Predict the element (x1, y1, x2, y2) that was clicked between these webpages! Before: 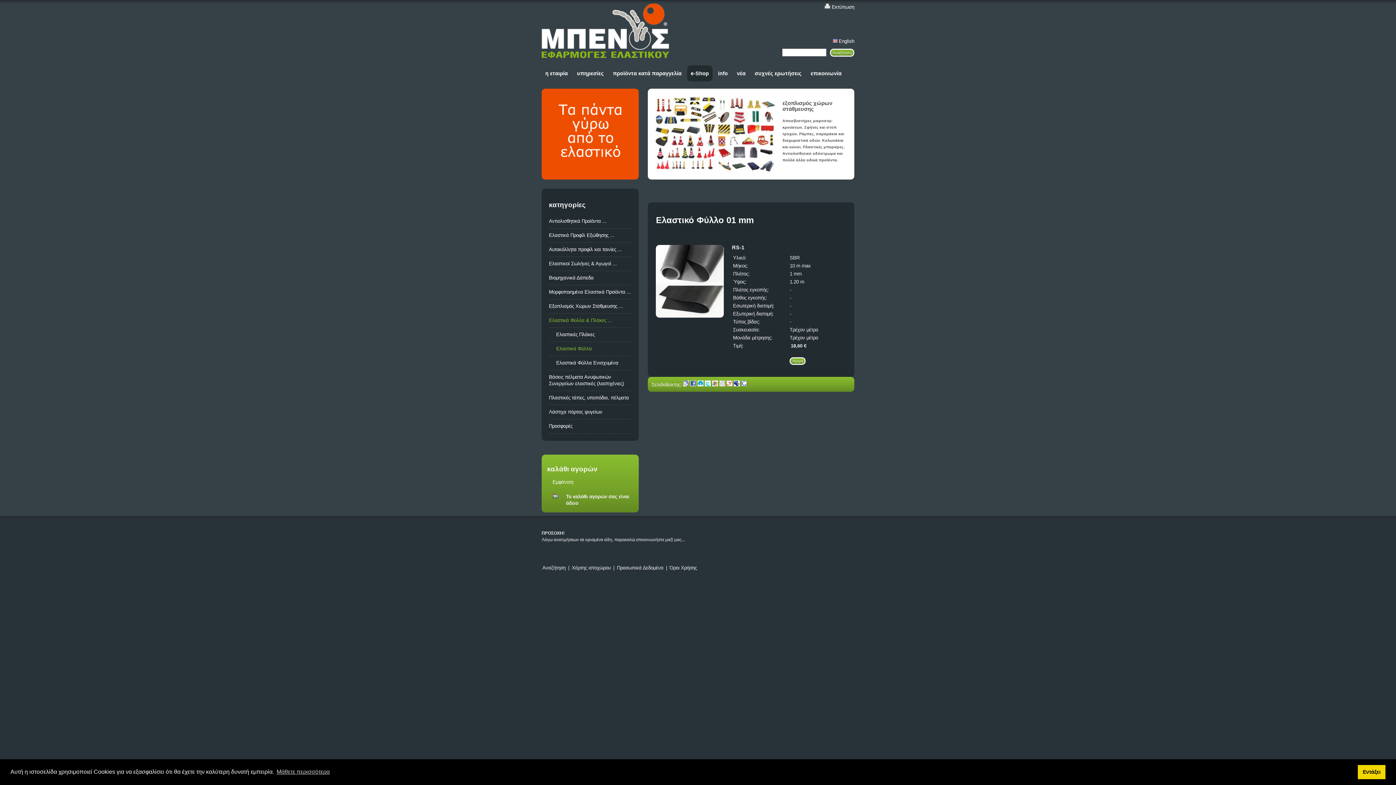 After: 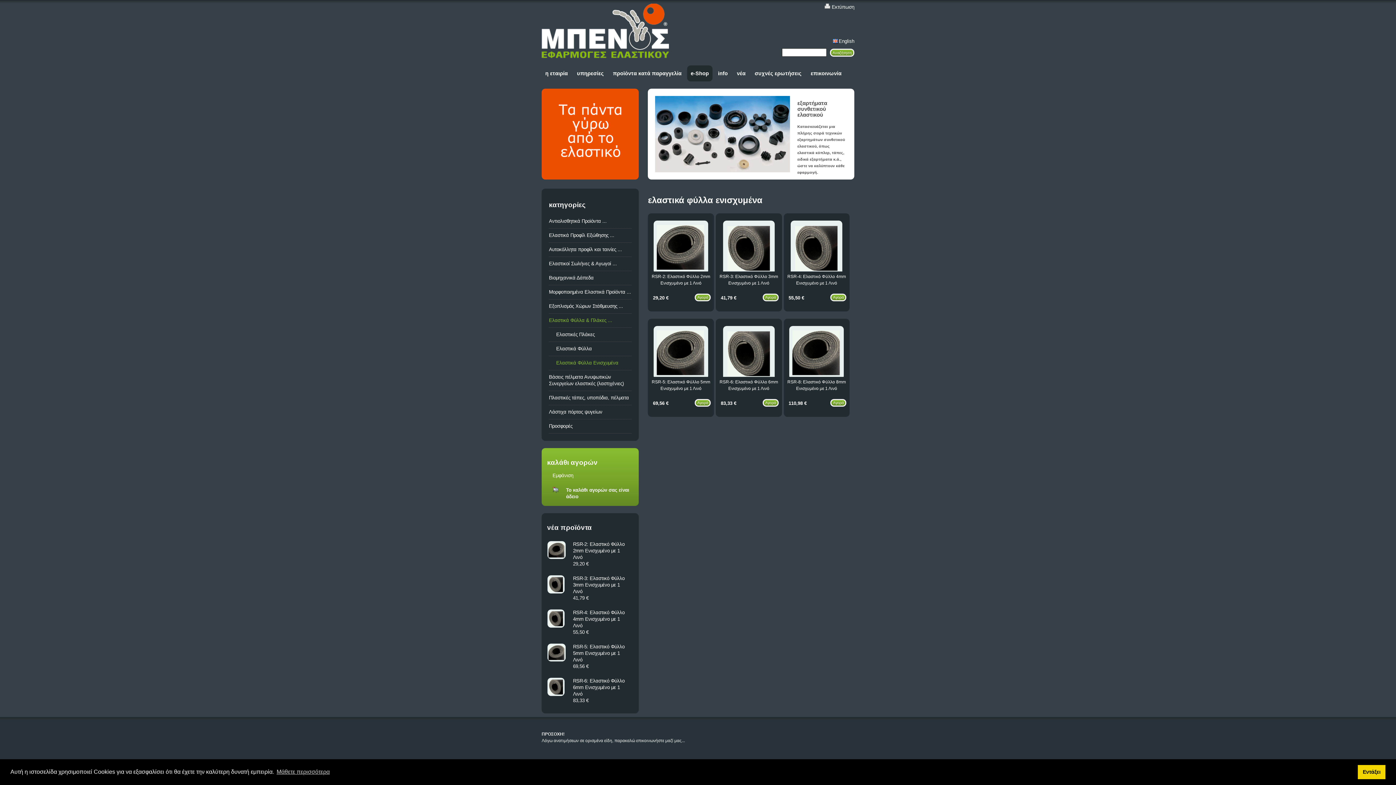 Action: label: Ελαστικά Φύλλα Ενισχυμένα bbox: (549, 356, 631, 370)